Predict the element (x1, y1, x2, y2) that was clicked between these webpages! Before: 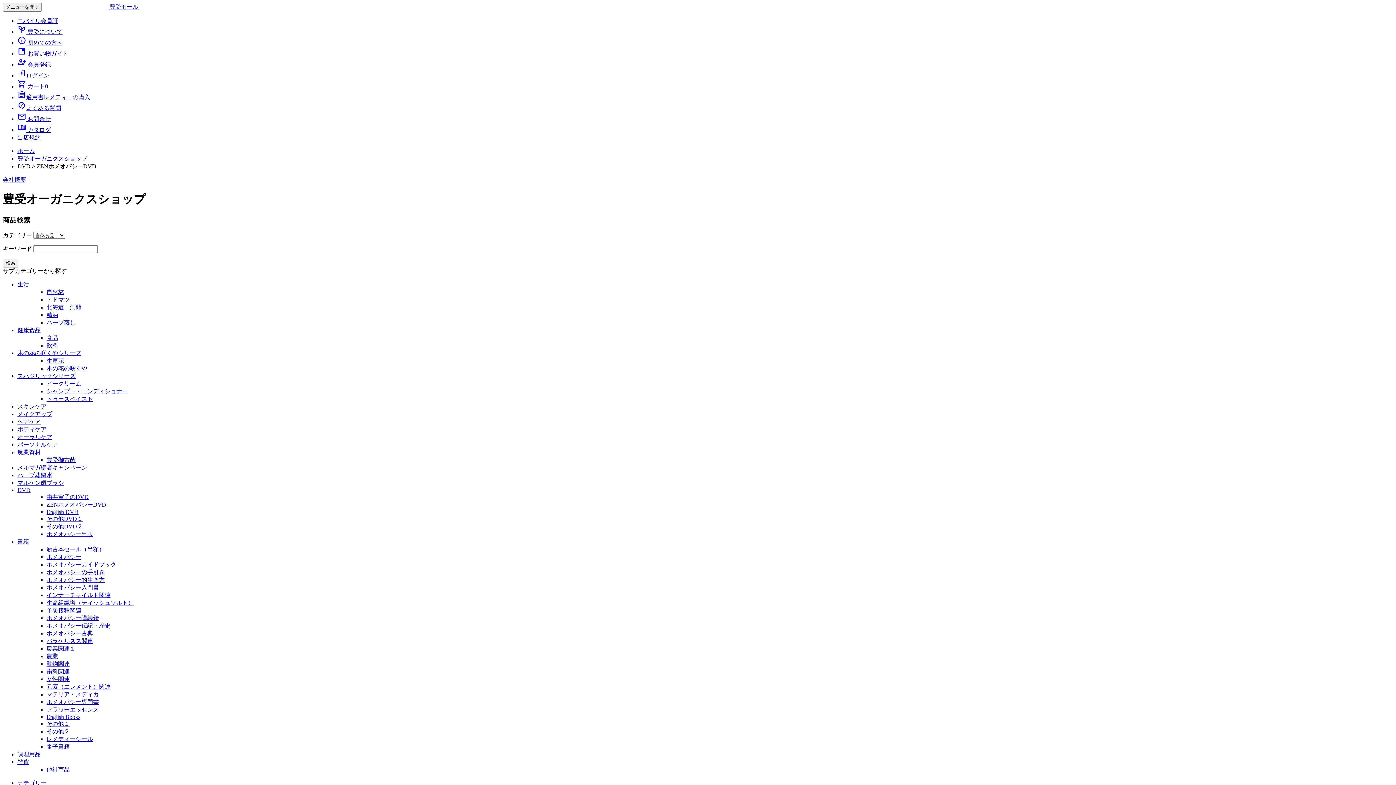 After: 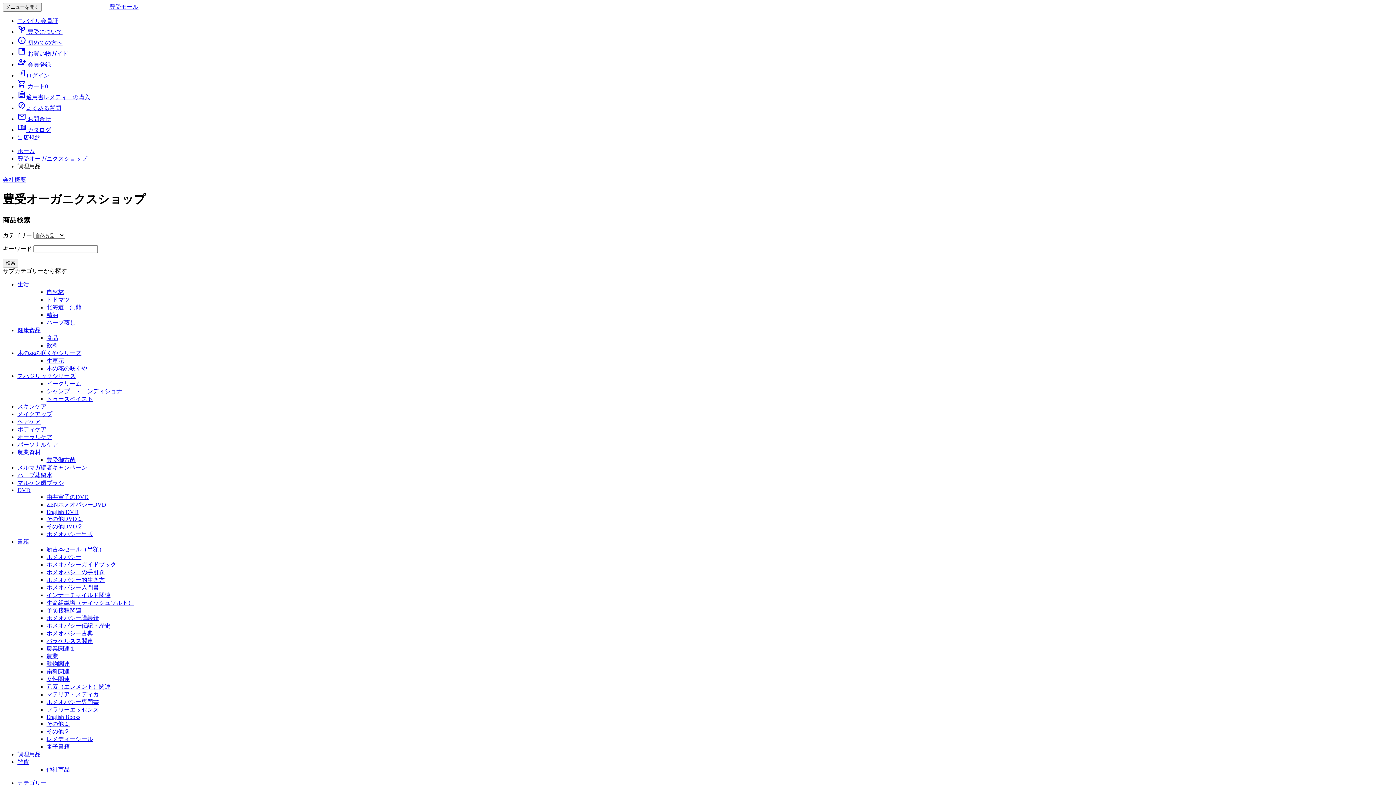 Action: bbox: (17, 751, 40, 757) label: 調理用品